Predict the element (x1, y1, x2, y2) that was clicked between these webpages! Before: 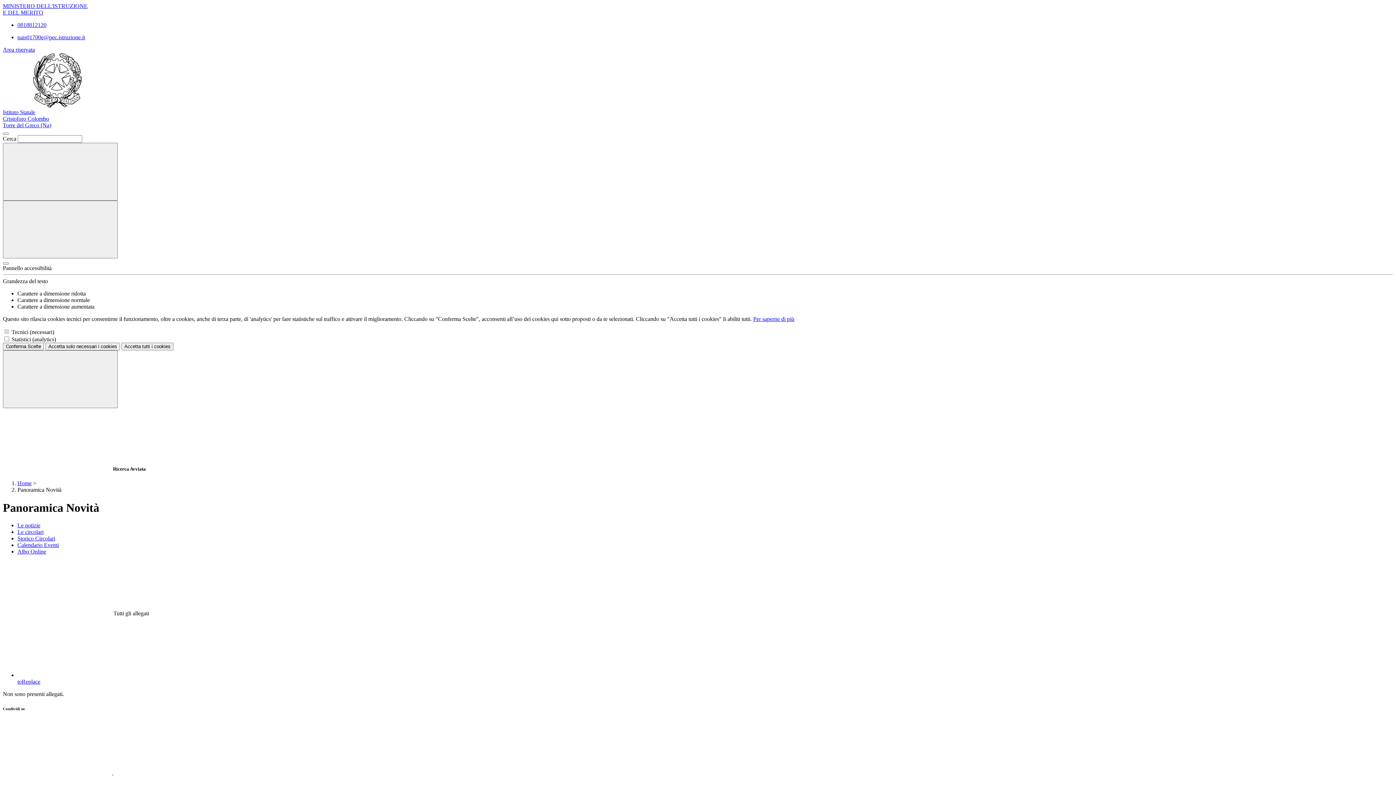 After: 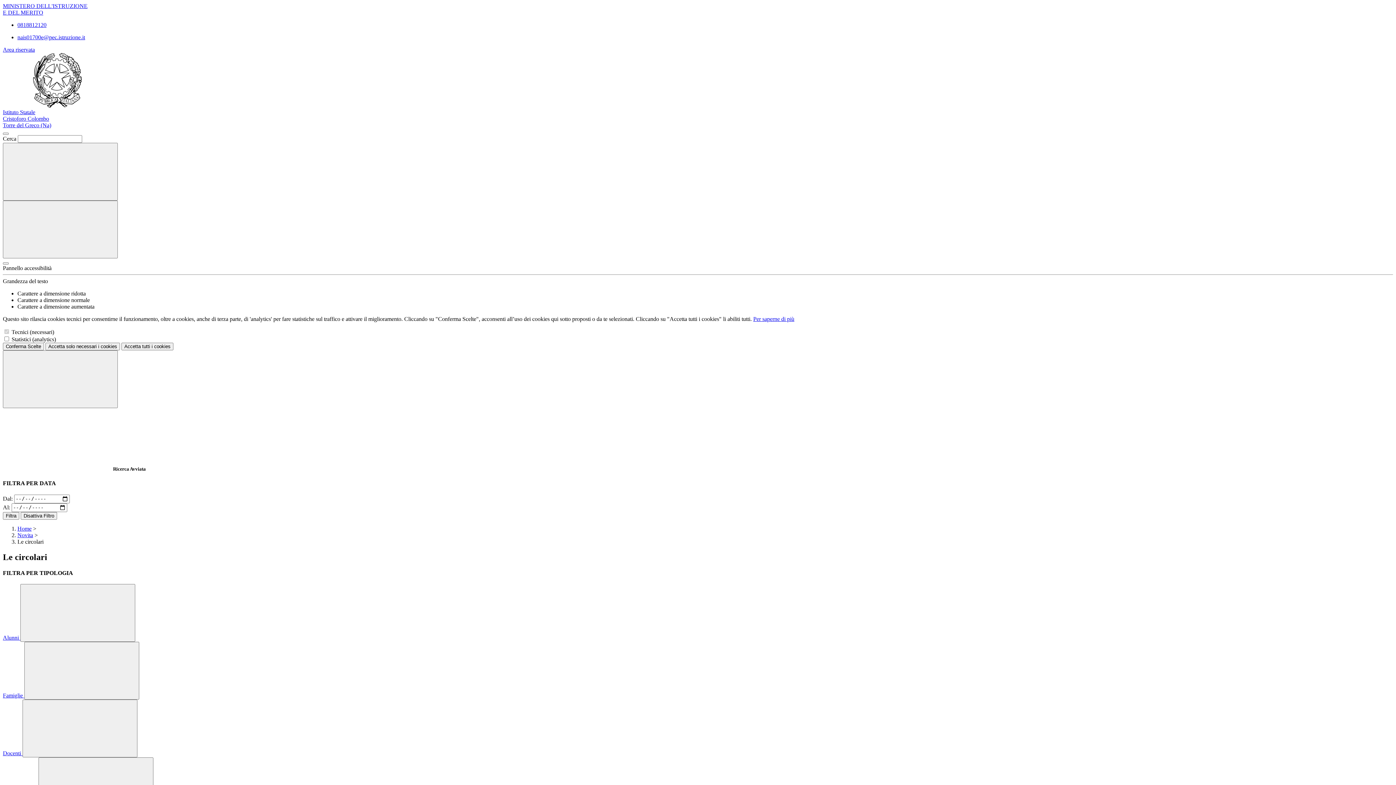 Action: label: Le circolari bbox: (17, 529, 43, 535)